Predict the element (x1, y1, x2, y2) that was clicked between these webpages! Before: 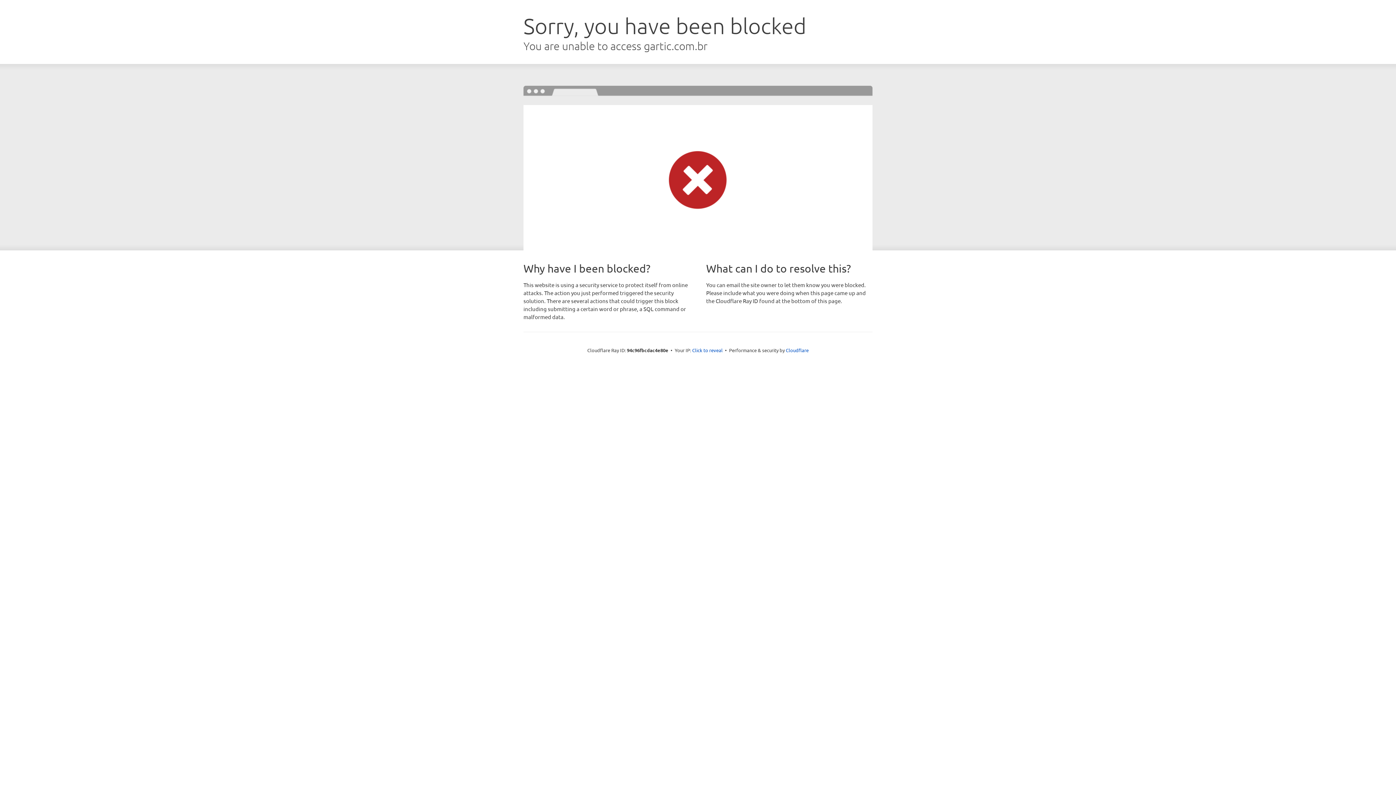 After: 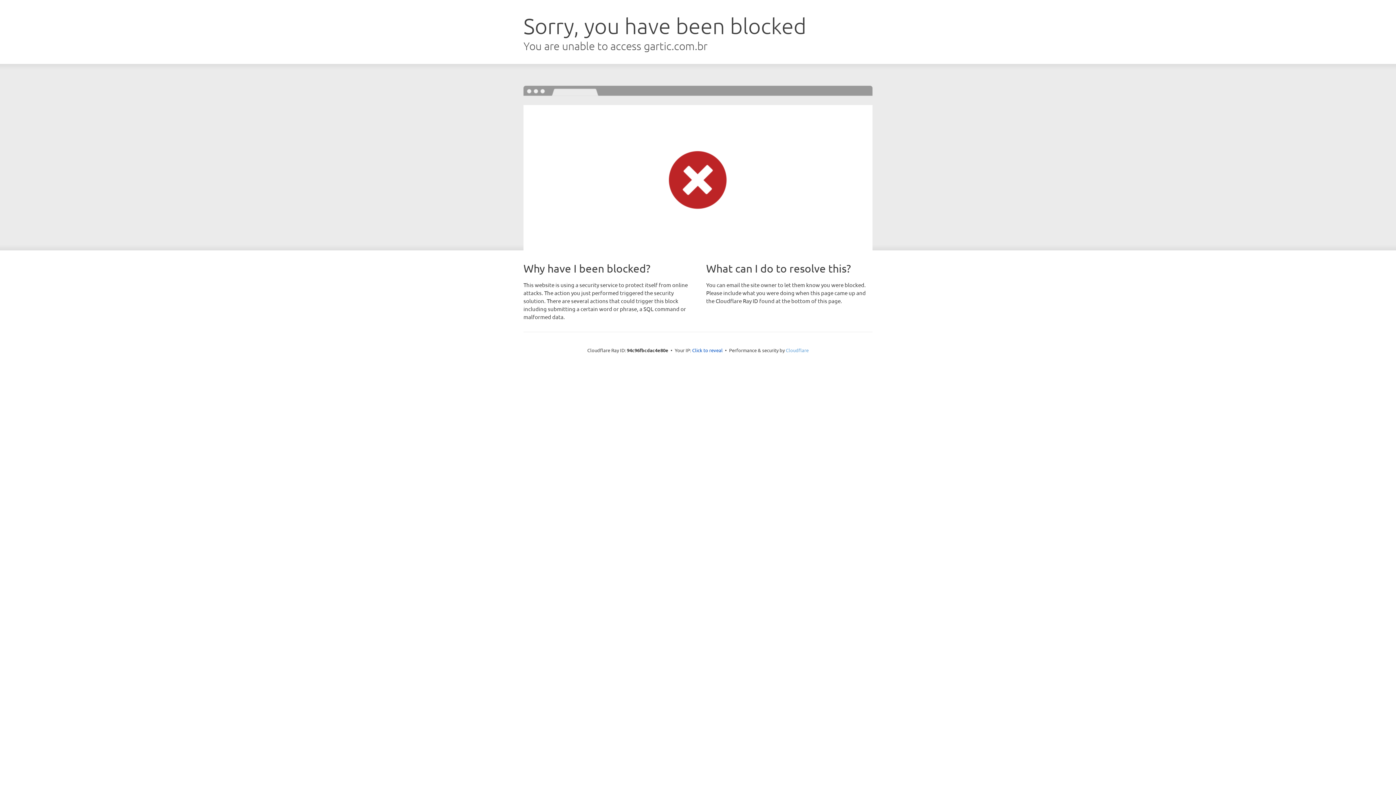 Action: bbox: (786, 347, 808, 353) label: Cloudflare